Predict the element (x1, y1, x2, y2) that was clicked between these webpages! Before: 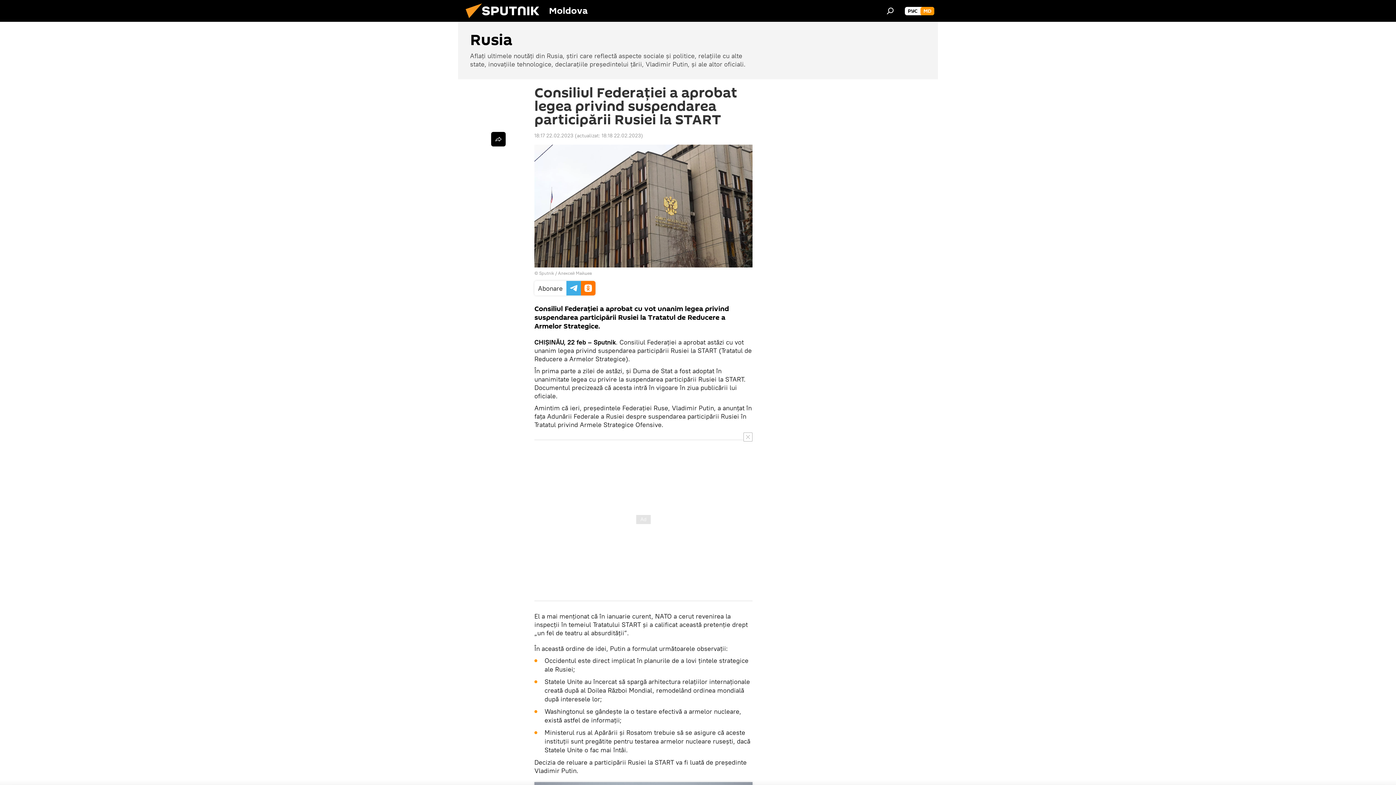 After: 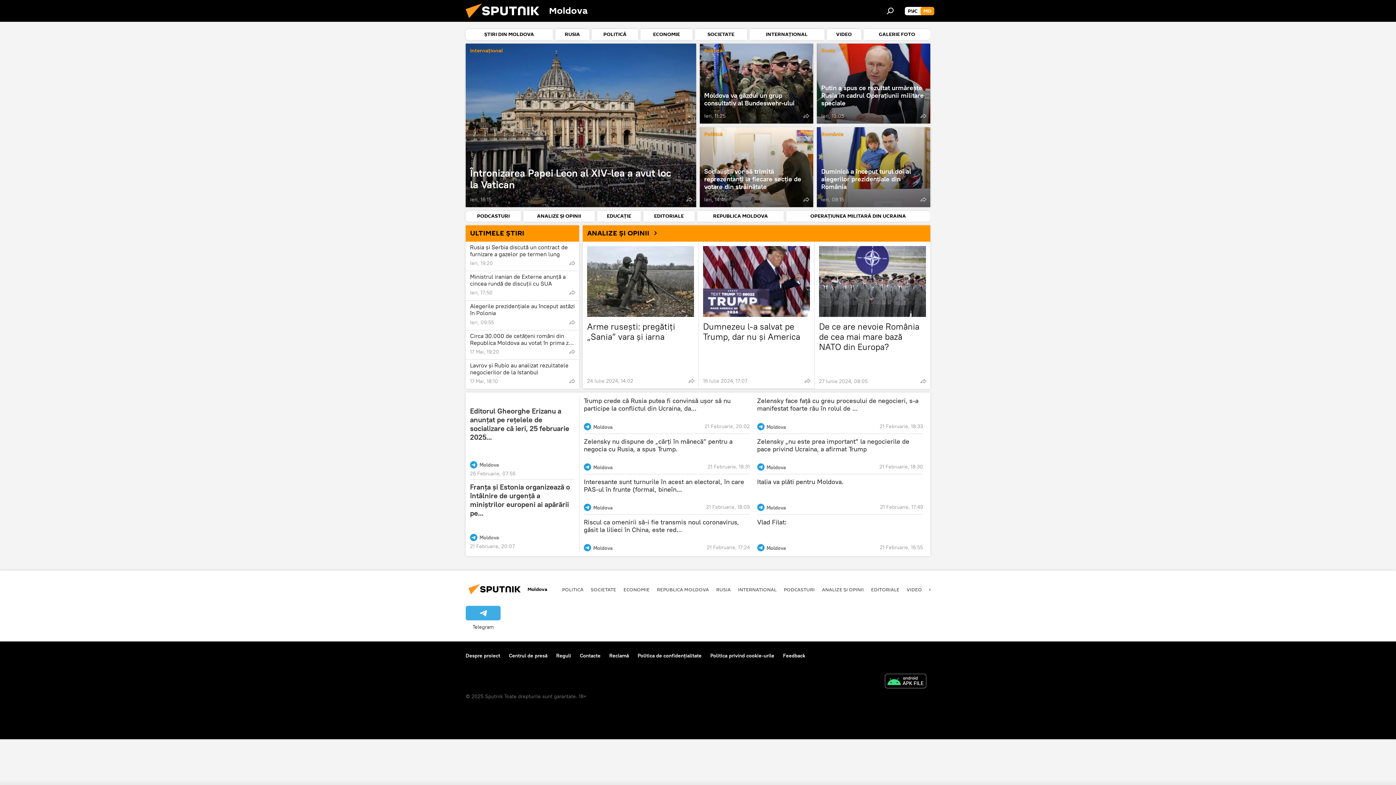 Action: bbox: (461, 16, 549, 23)